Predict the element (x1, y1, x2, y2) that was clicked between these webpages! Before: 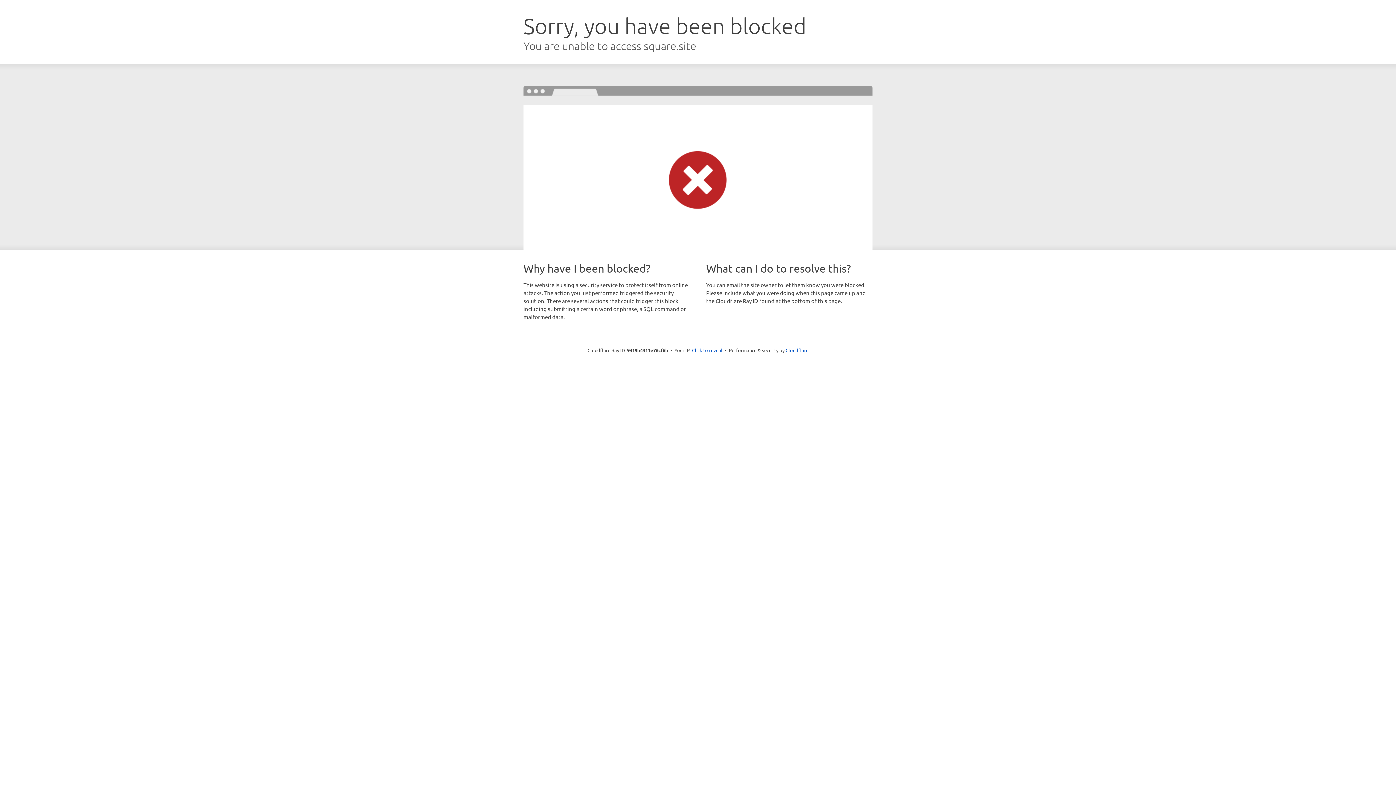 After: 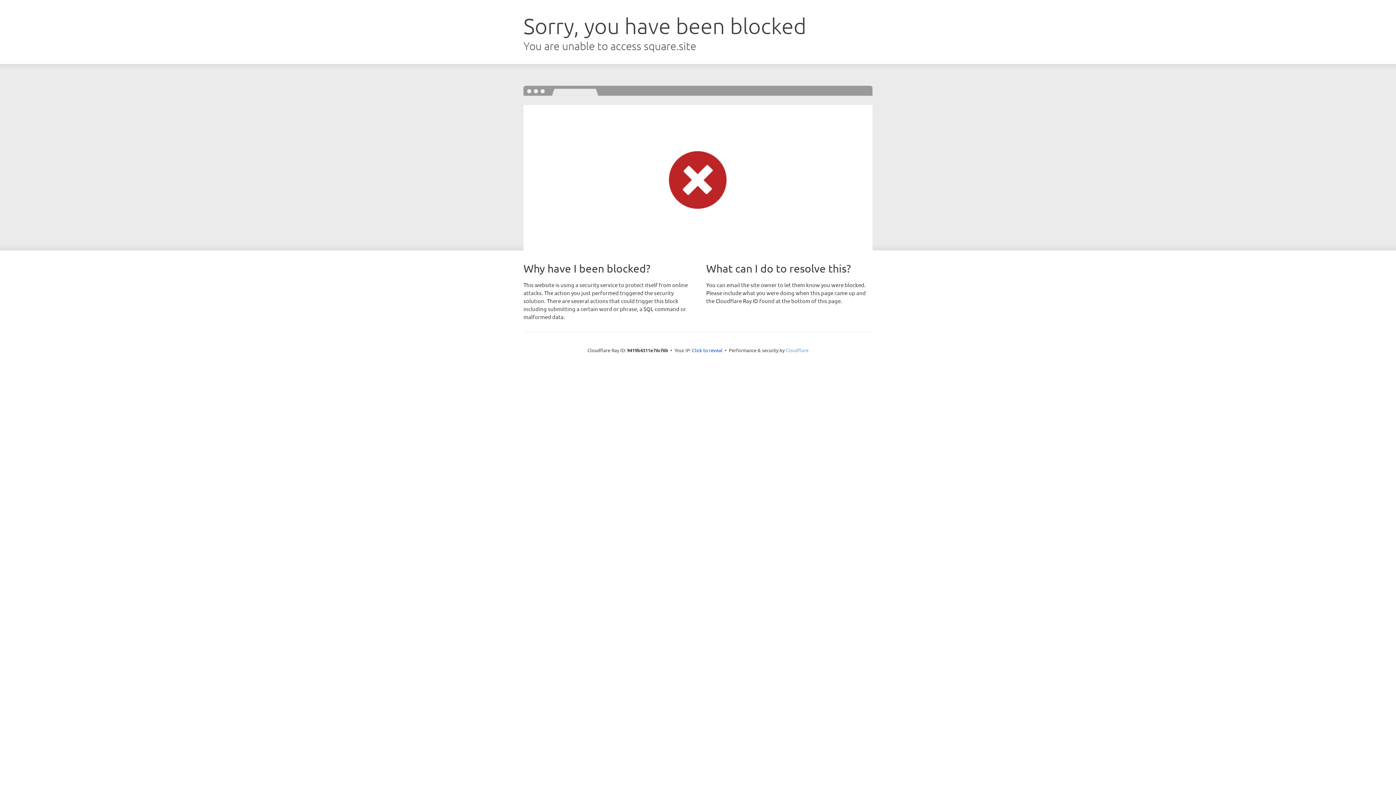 Action: bbox: (785, 347, 808, 353) label: Cloudflare